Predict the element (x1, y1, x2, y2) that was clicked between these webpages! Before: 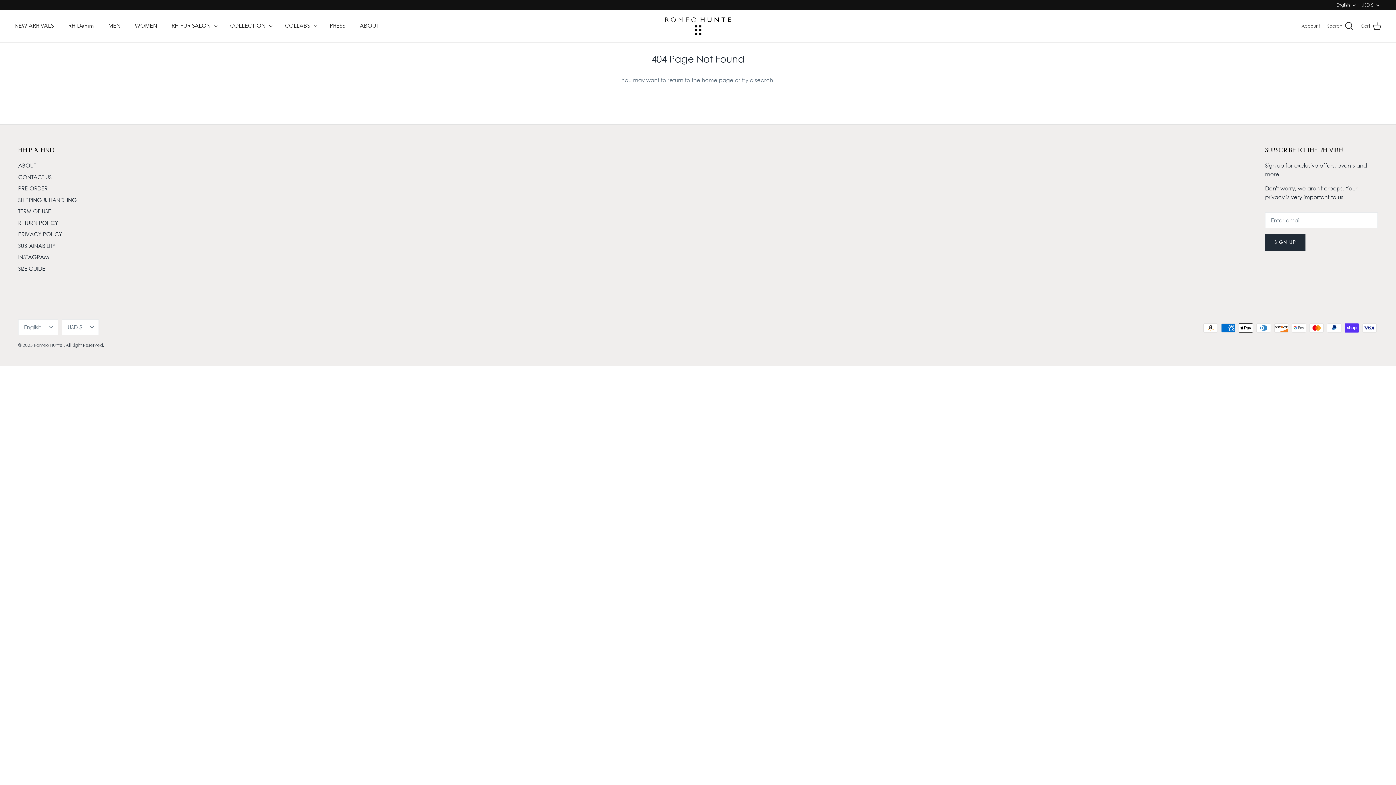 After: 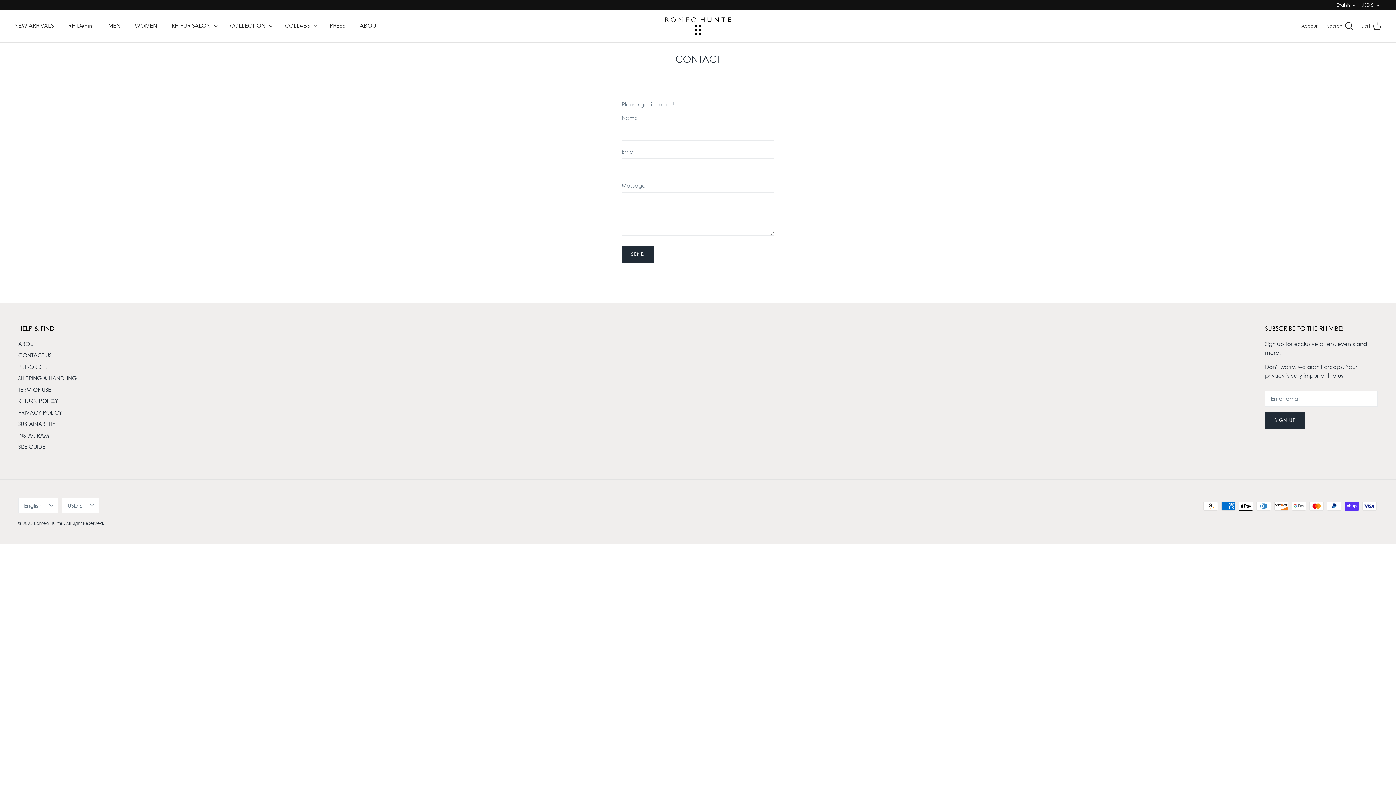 Action: bbox: (18, 173, 51, 180) label: CONTACT US